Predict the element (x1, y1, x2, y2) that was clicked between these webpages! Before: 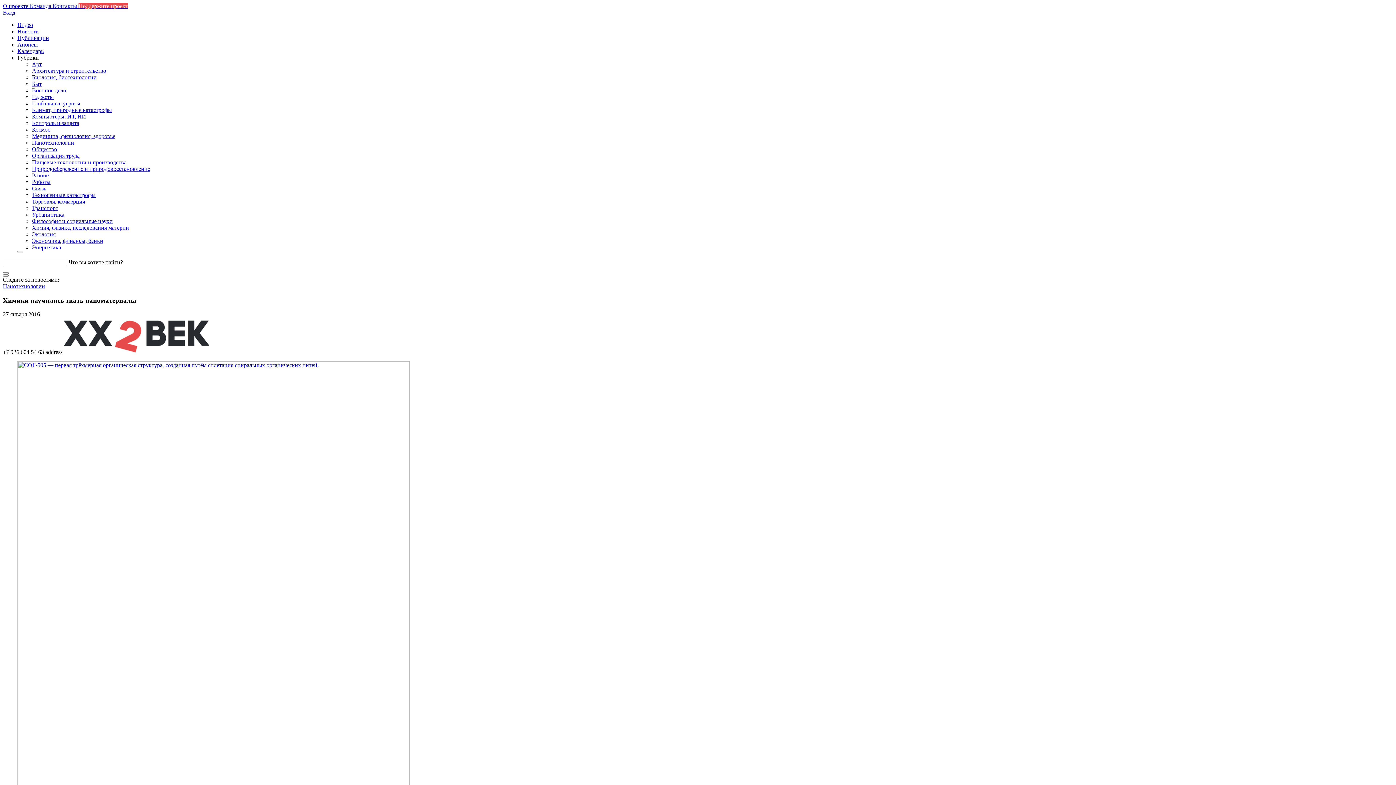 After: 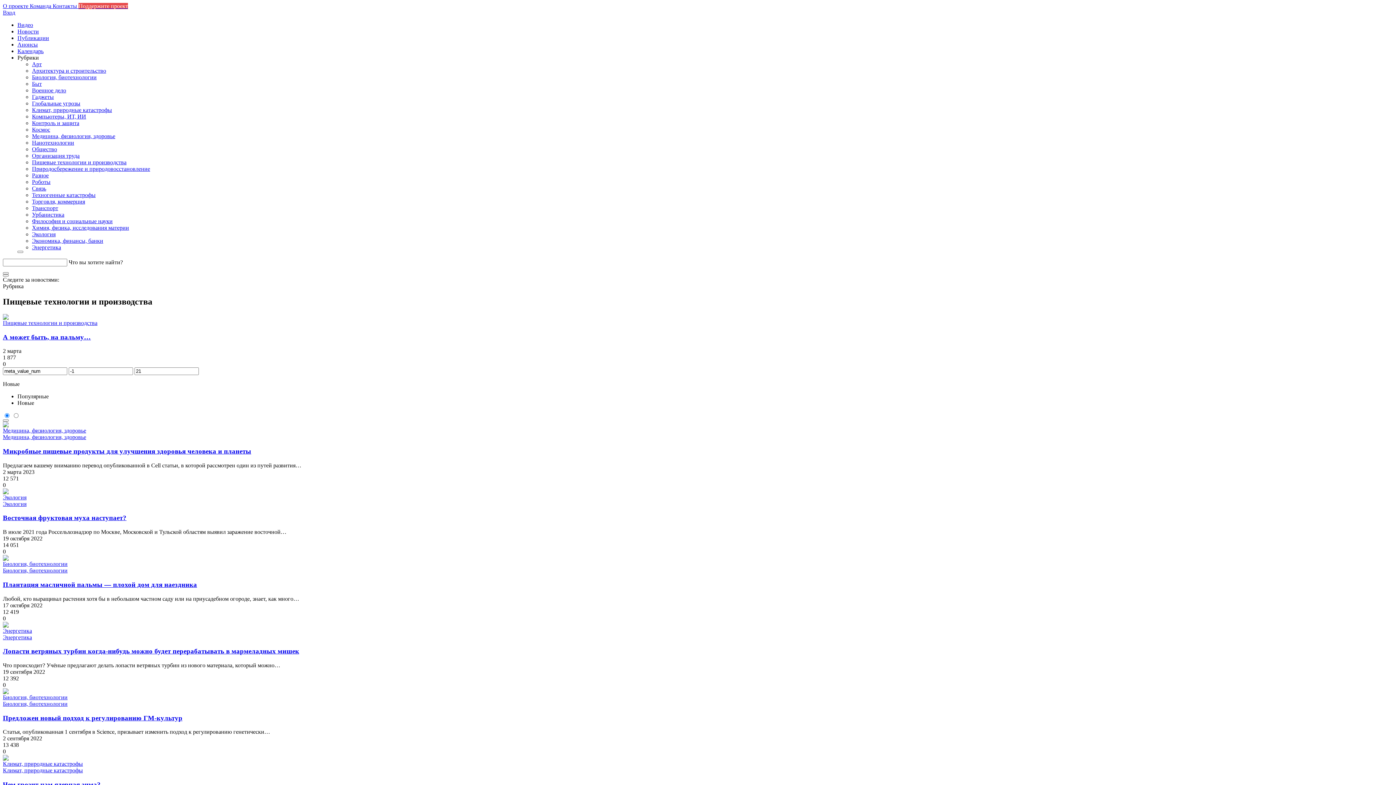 Action: label: Пищевые технологии и производства bbox: (32, 159, 126, 165)